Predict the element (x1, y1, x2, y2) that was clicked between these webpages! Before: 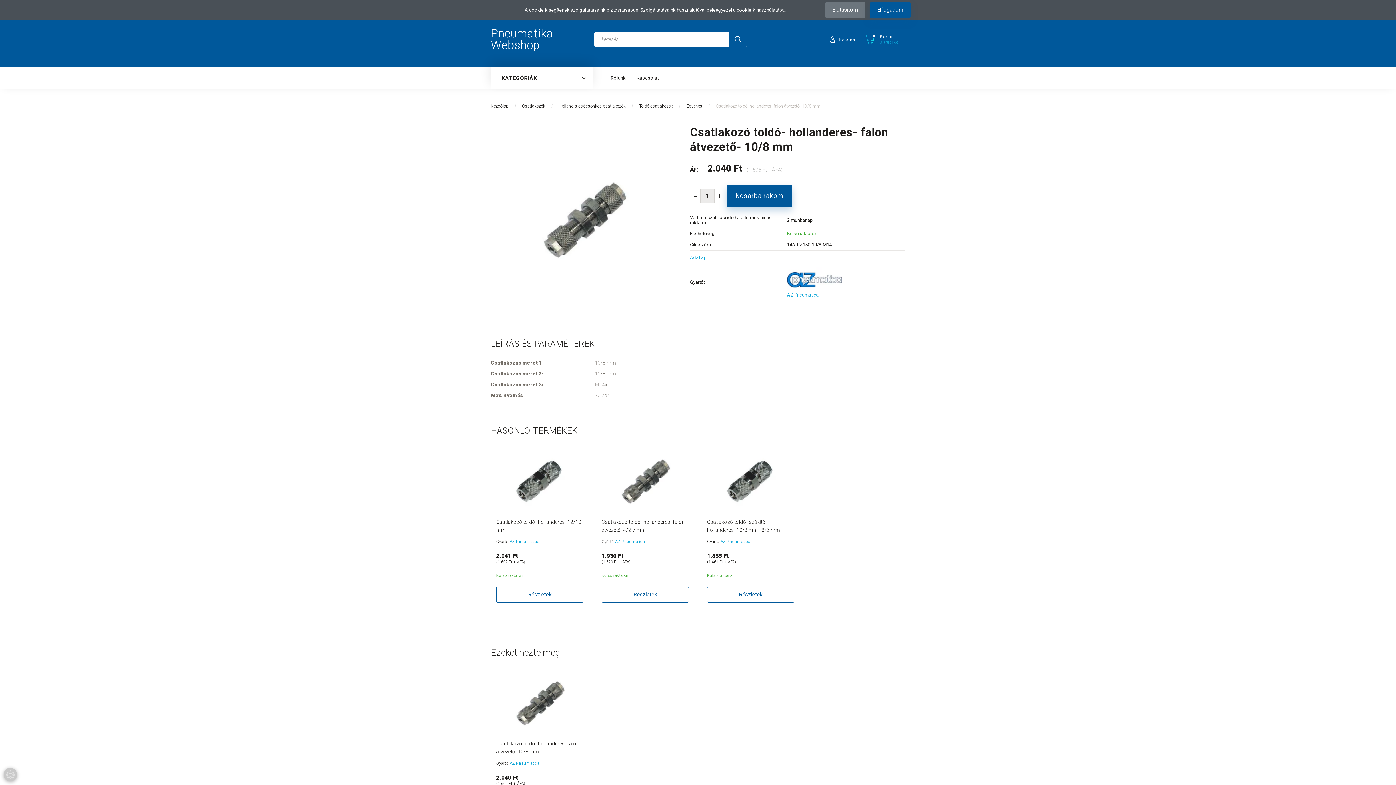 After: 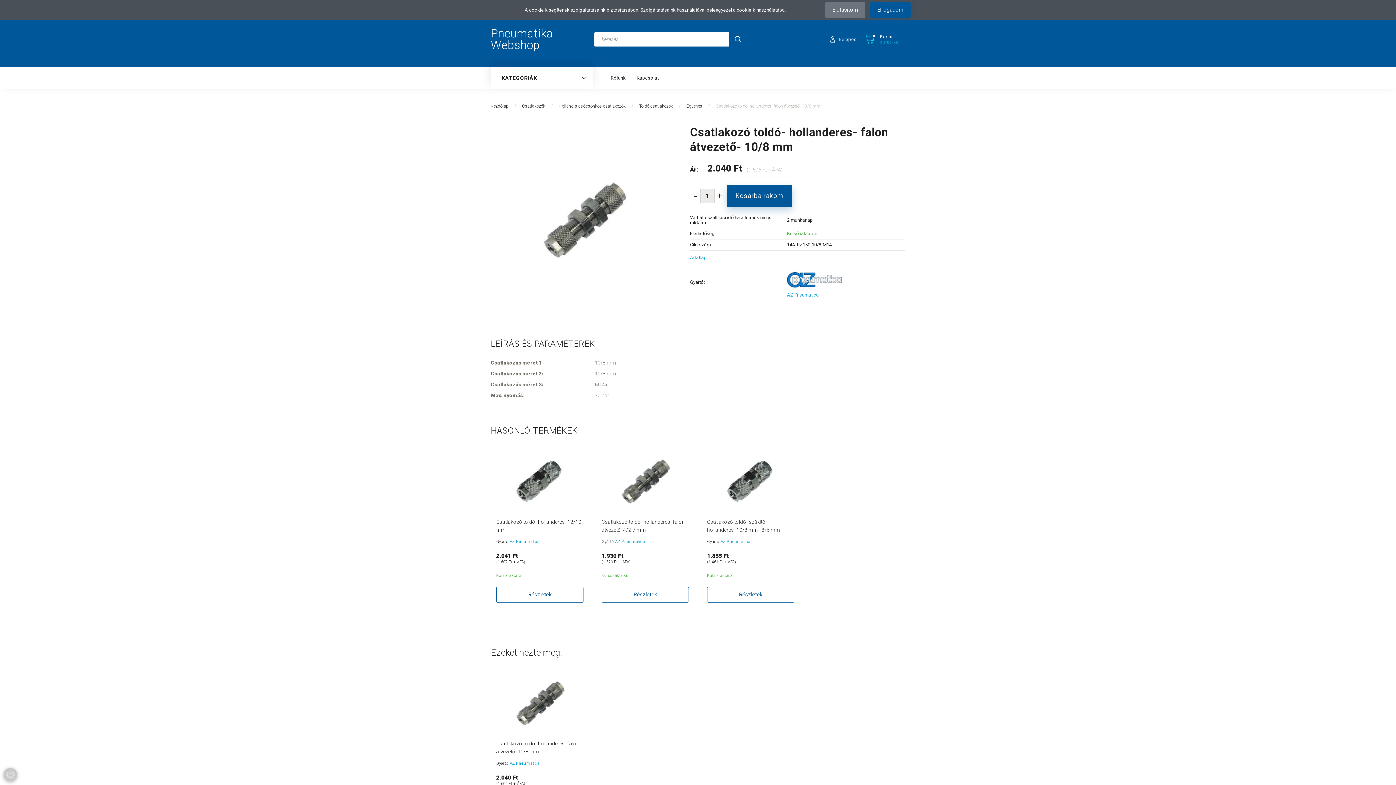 Action: bbox: (496, 740, 583, 756) label: Csatlakozó toldó- hollanderes- falon átvezető- 10/8 mm